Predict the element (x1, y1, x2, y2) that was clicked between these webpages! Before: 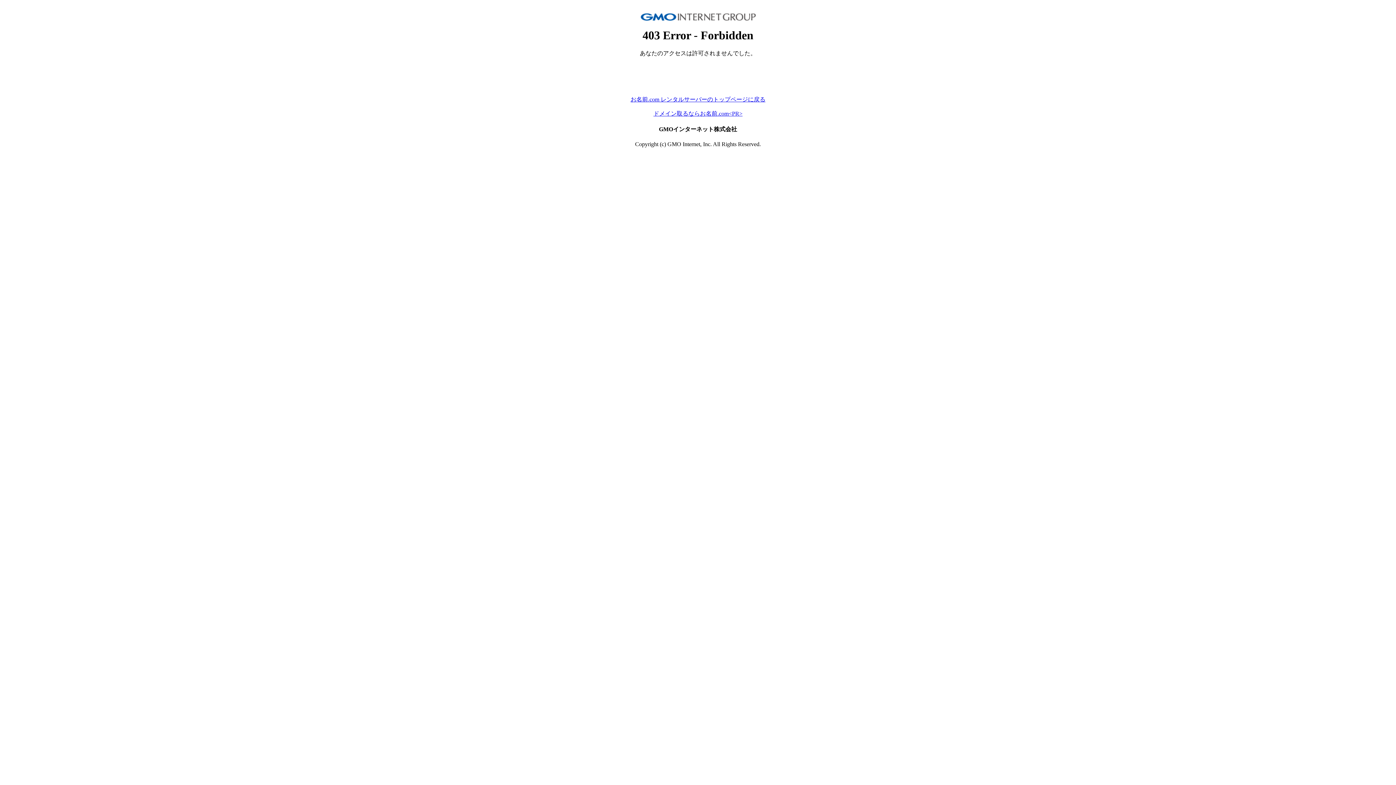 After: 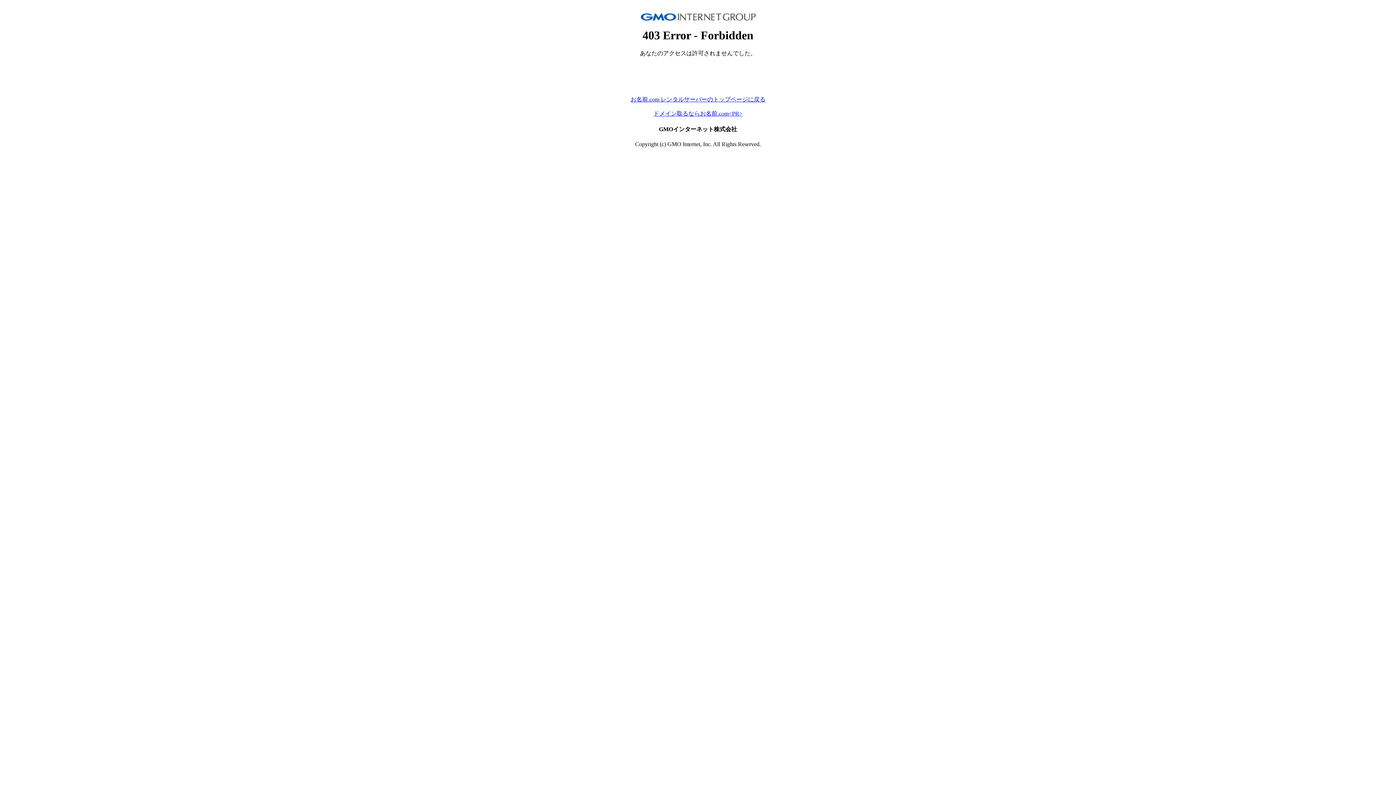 Action: bbox: (630, 96, 765, 102) label: お名前.com レンタルサーバーのトップページに戻る